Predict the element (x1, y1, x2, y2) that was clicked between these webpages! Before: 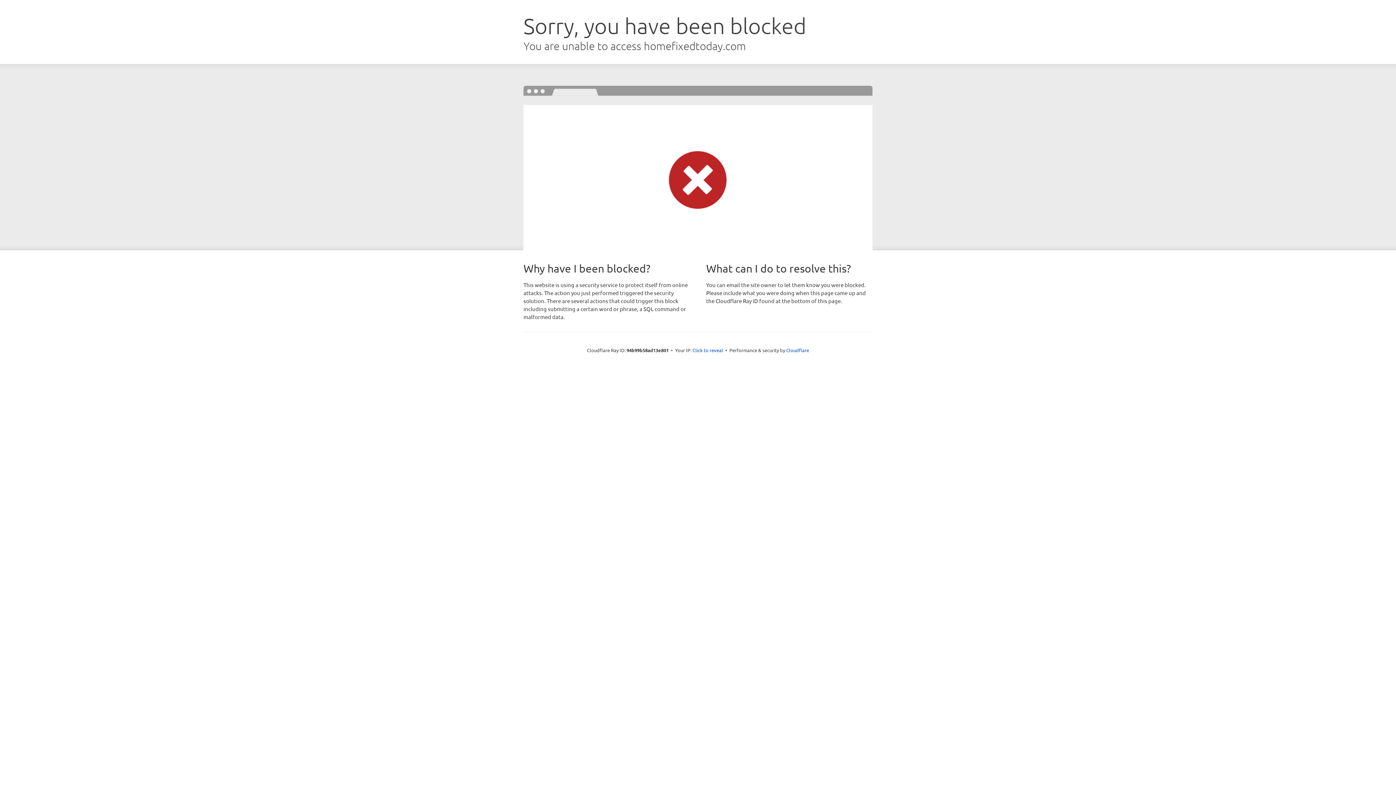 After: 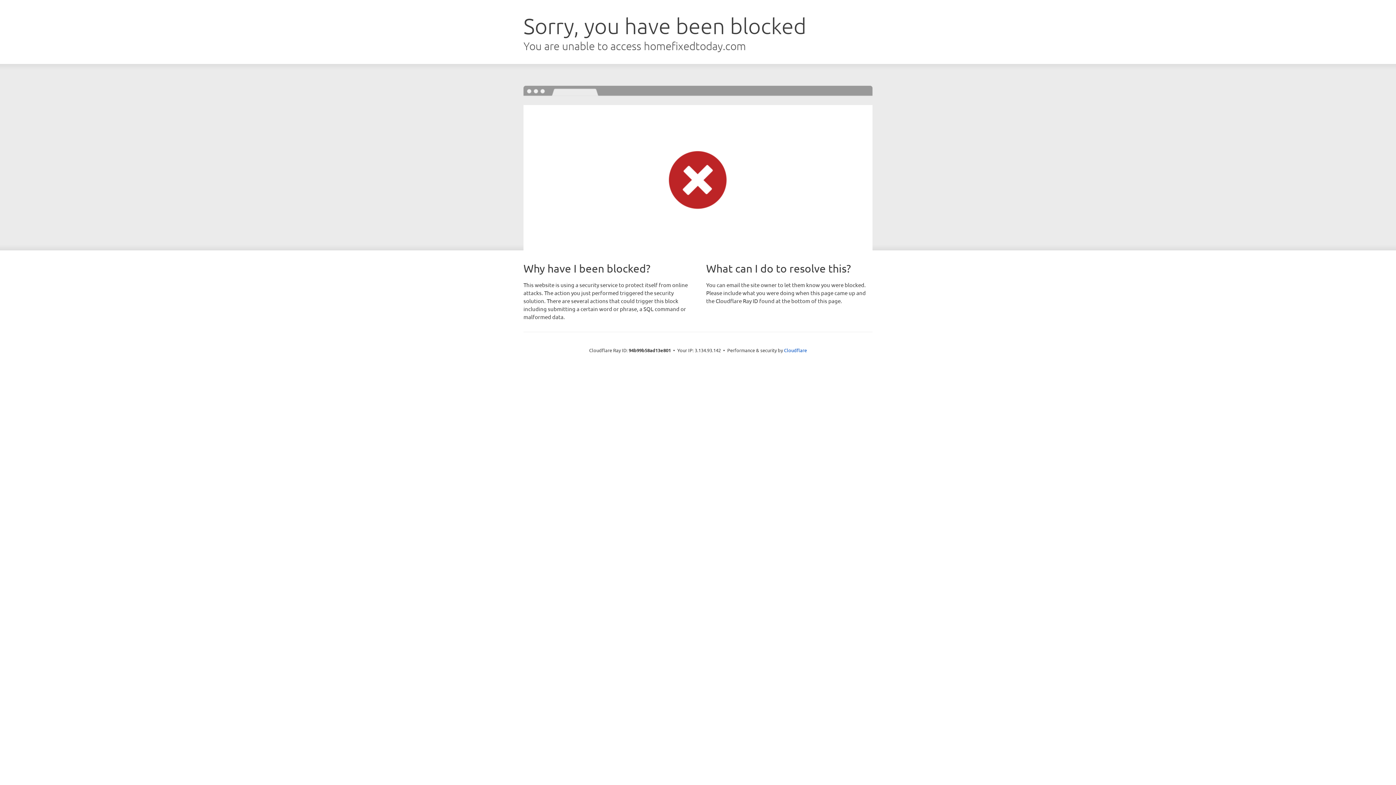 Action: label: Click to reveal bbox: (692, 346, 723, 353)